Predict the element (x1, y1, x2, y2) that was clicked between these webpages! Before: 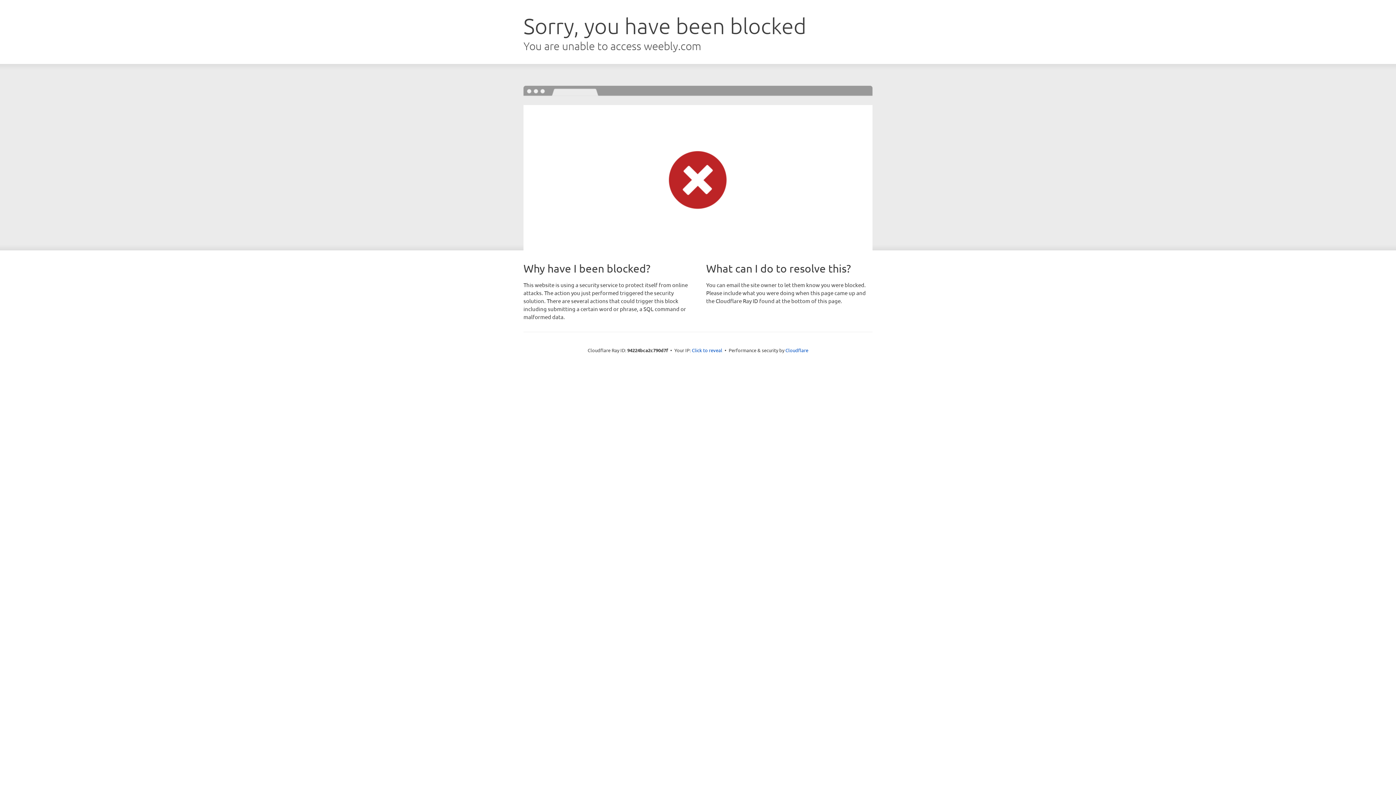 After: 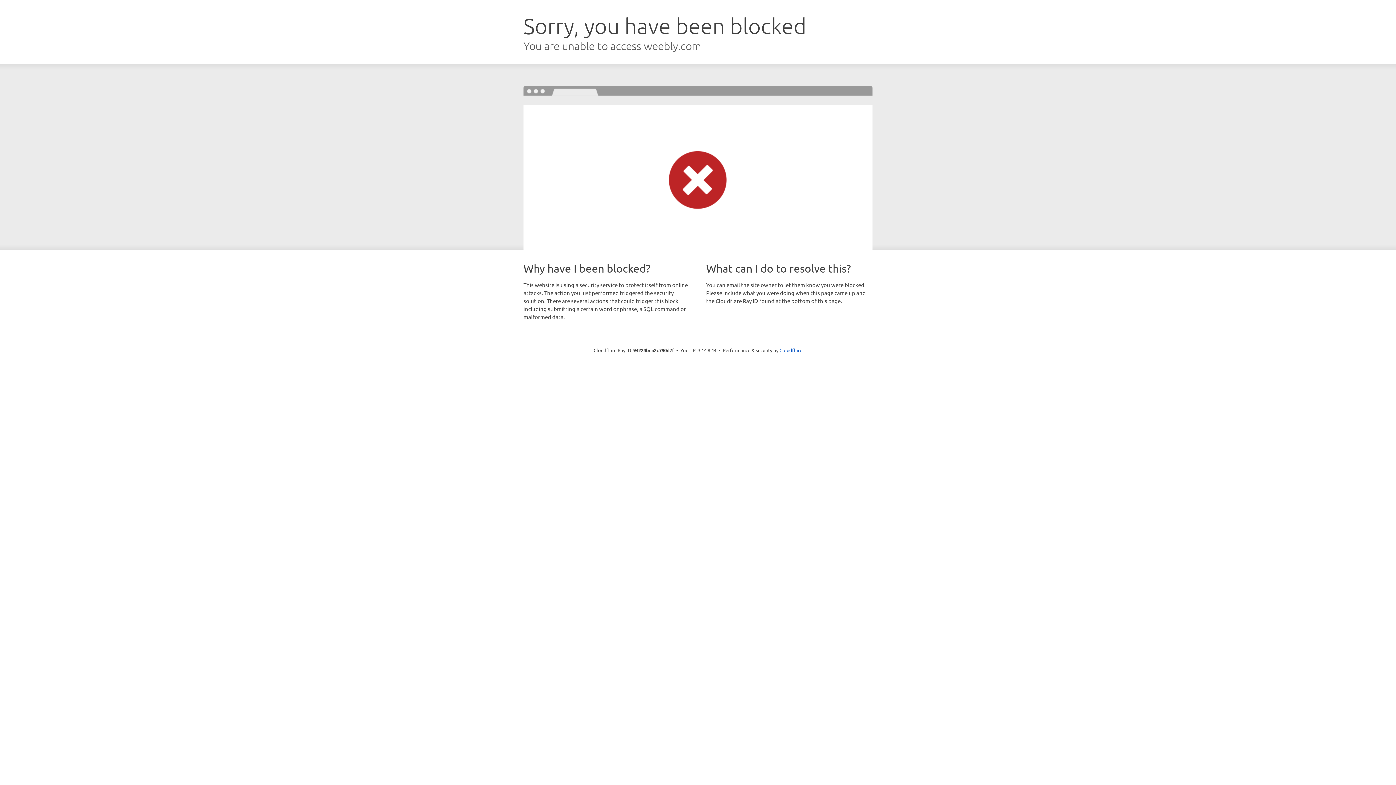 Action: bbox: (692, 346, 722, 353) label: Click to reveal